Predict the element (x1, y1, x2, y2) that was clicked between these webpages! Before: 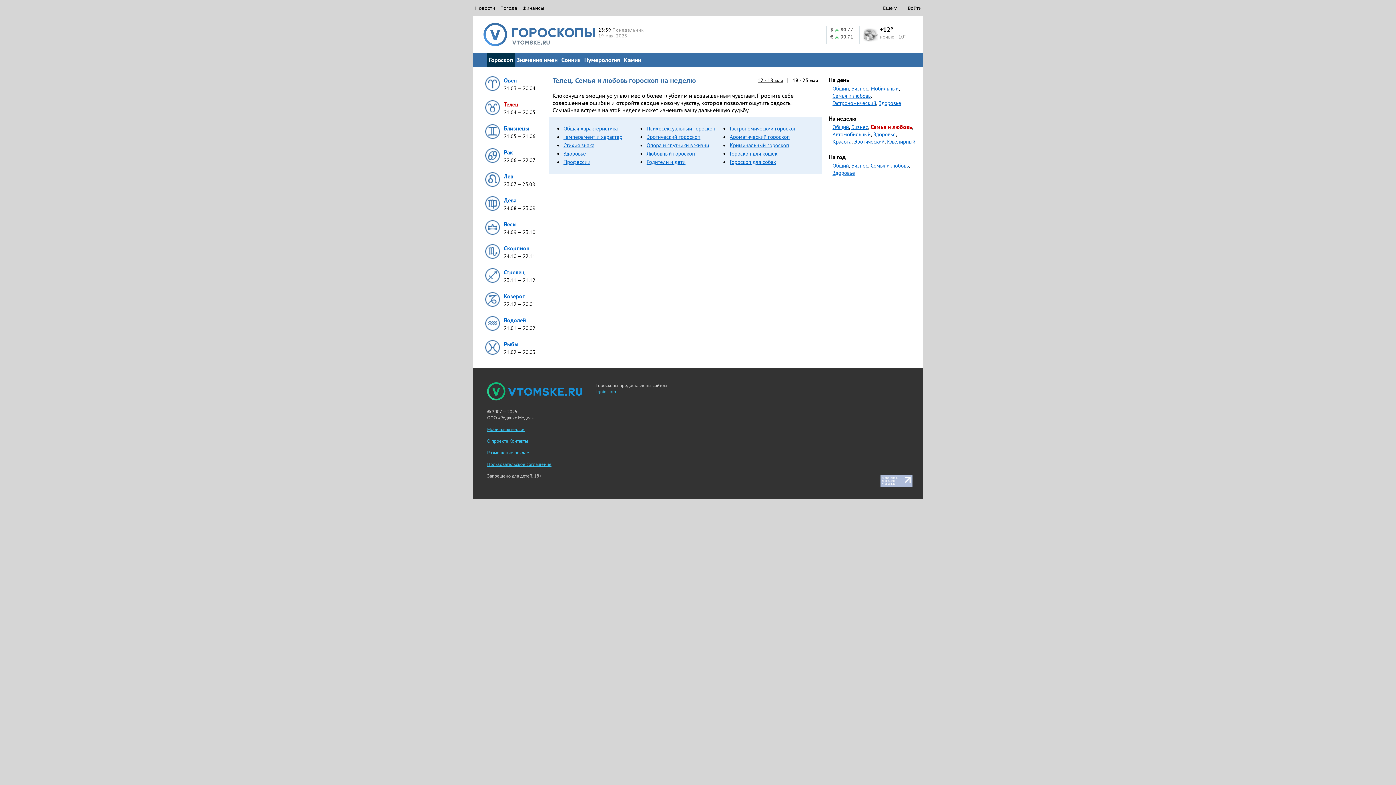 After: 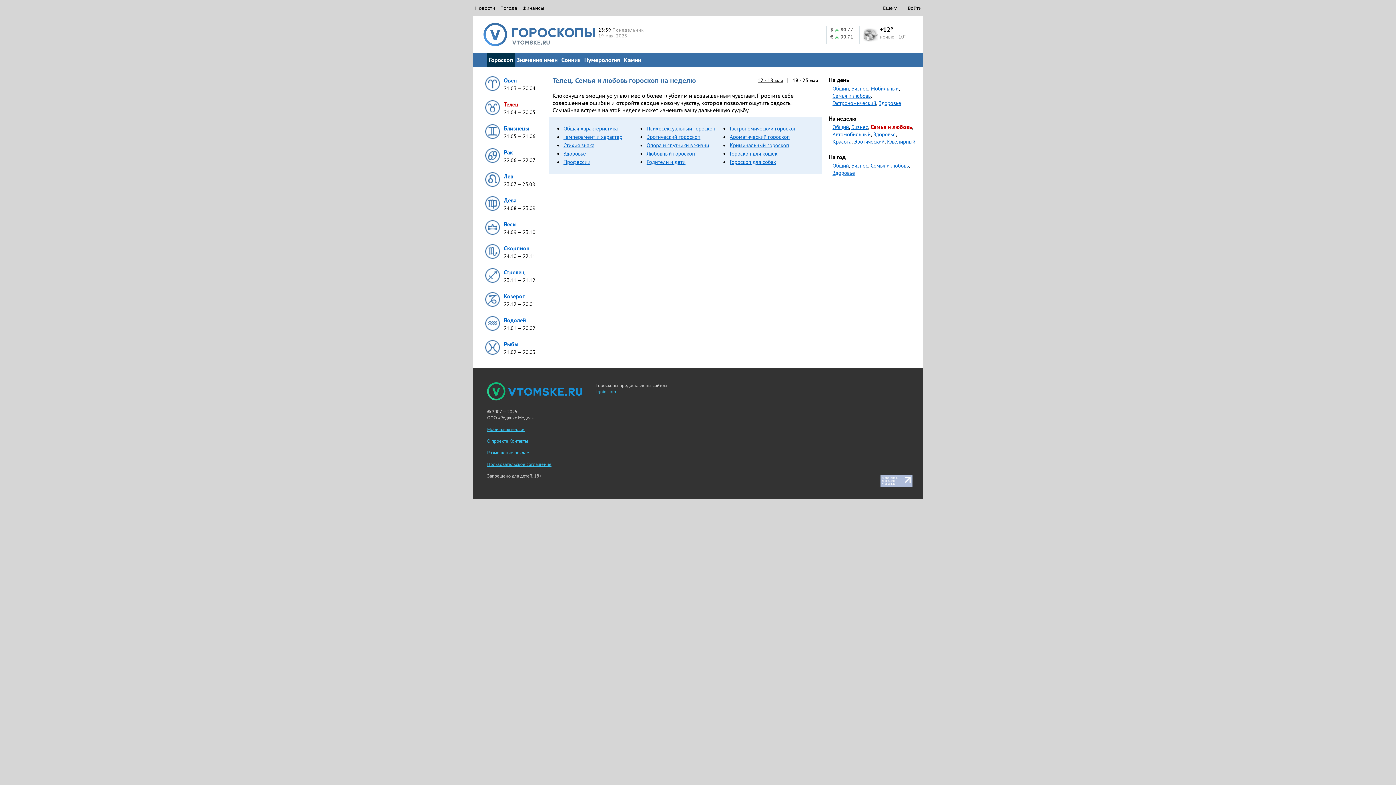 Action: label: О проекте bbox: (487, 438, 508, 444)